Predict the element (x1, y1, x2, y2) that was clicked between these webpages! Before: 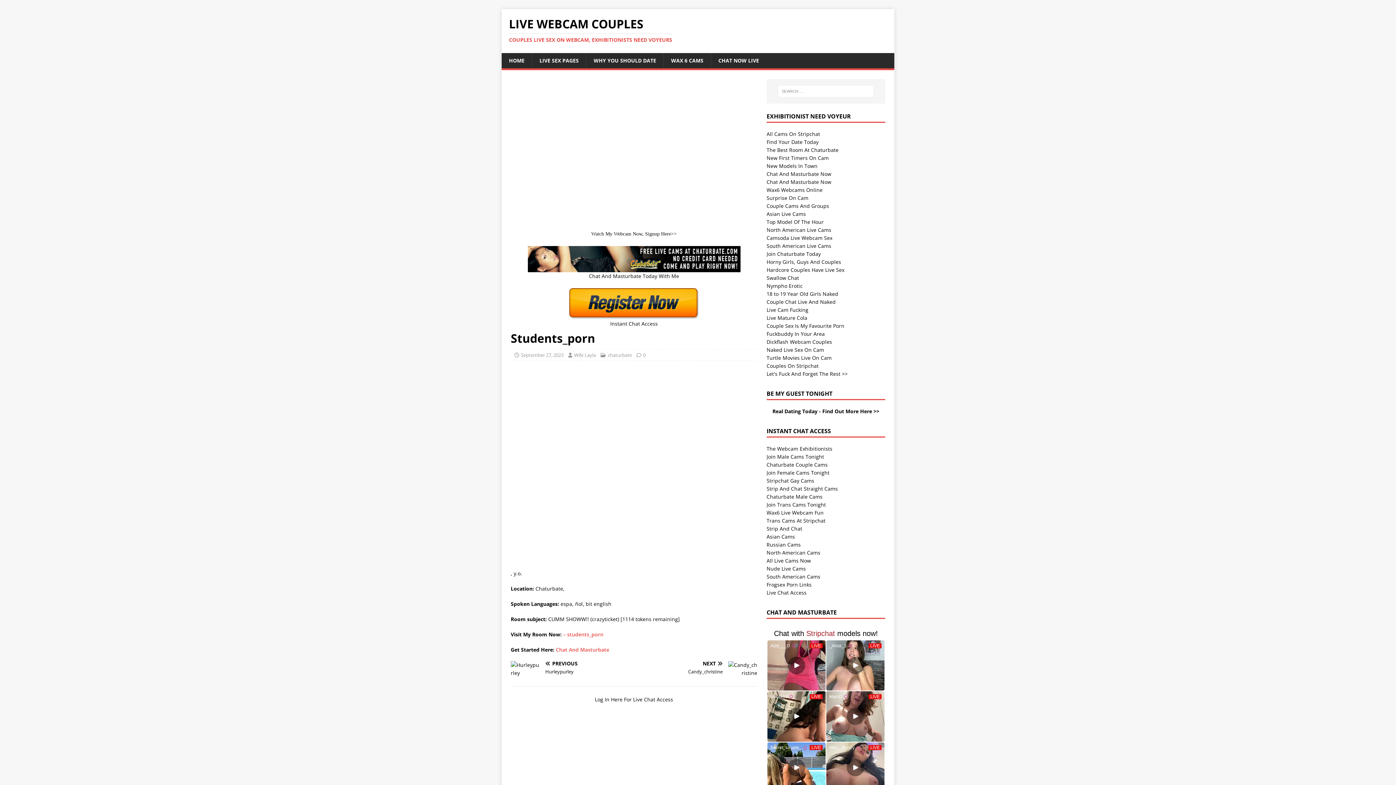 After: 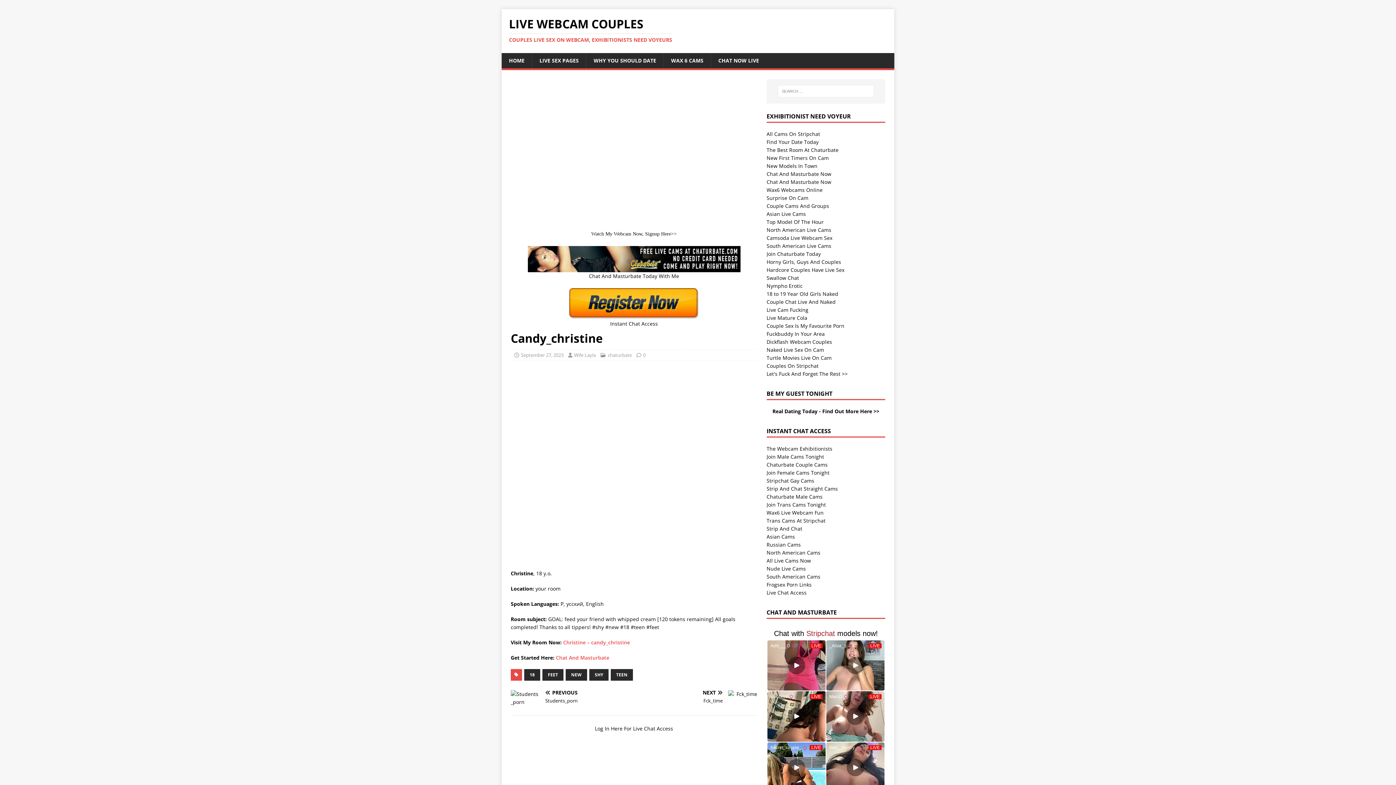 Action: label: NEXT

Candy_christine bbox: (637, 661, 757, 675)